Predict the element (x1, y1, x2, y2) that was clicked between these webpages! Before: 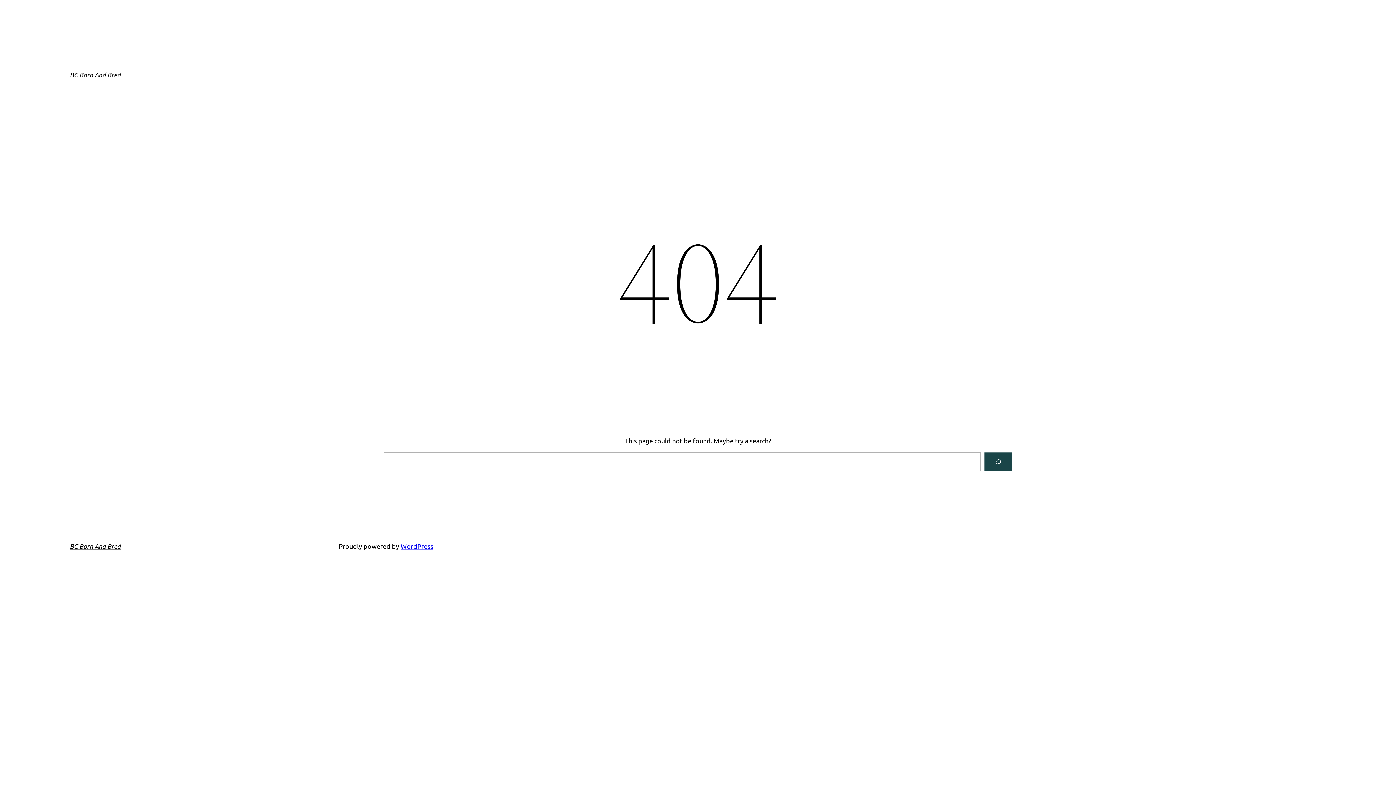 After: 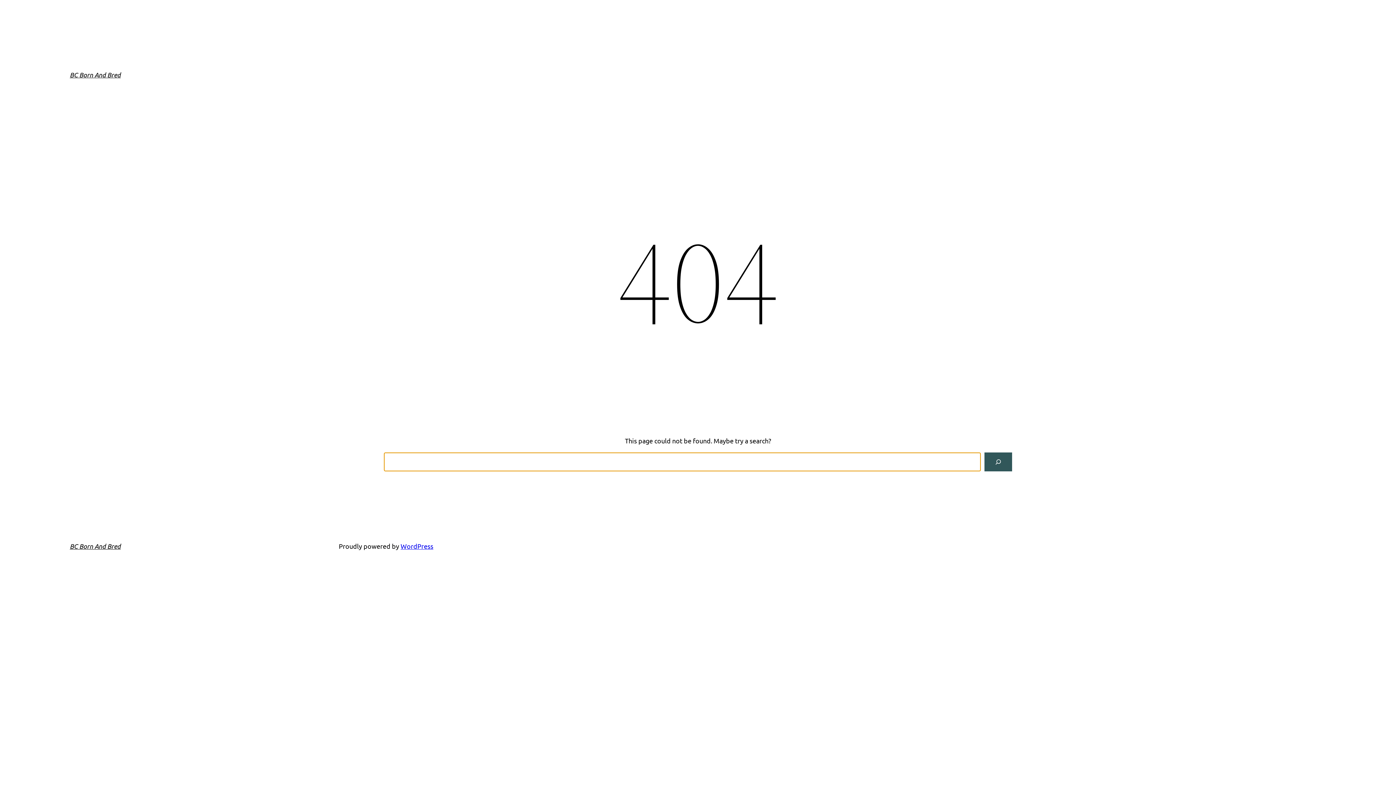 Action: bbox: (984, 452, 1012, 471) label: Search